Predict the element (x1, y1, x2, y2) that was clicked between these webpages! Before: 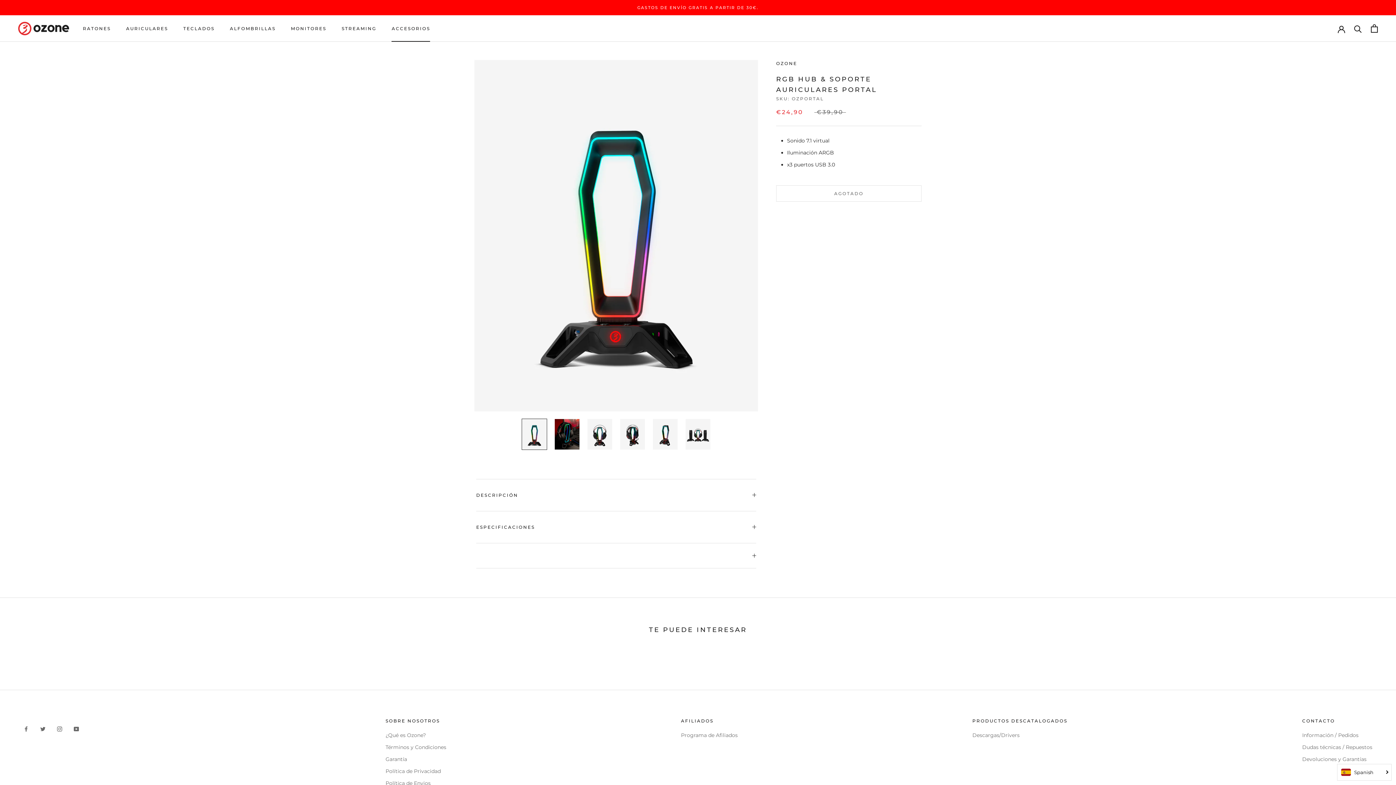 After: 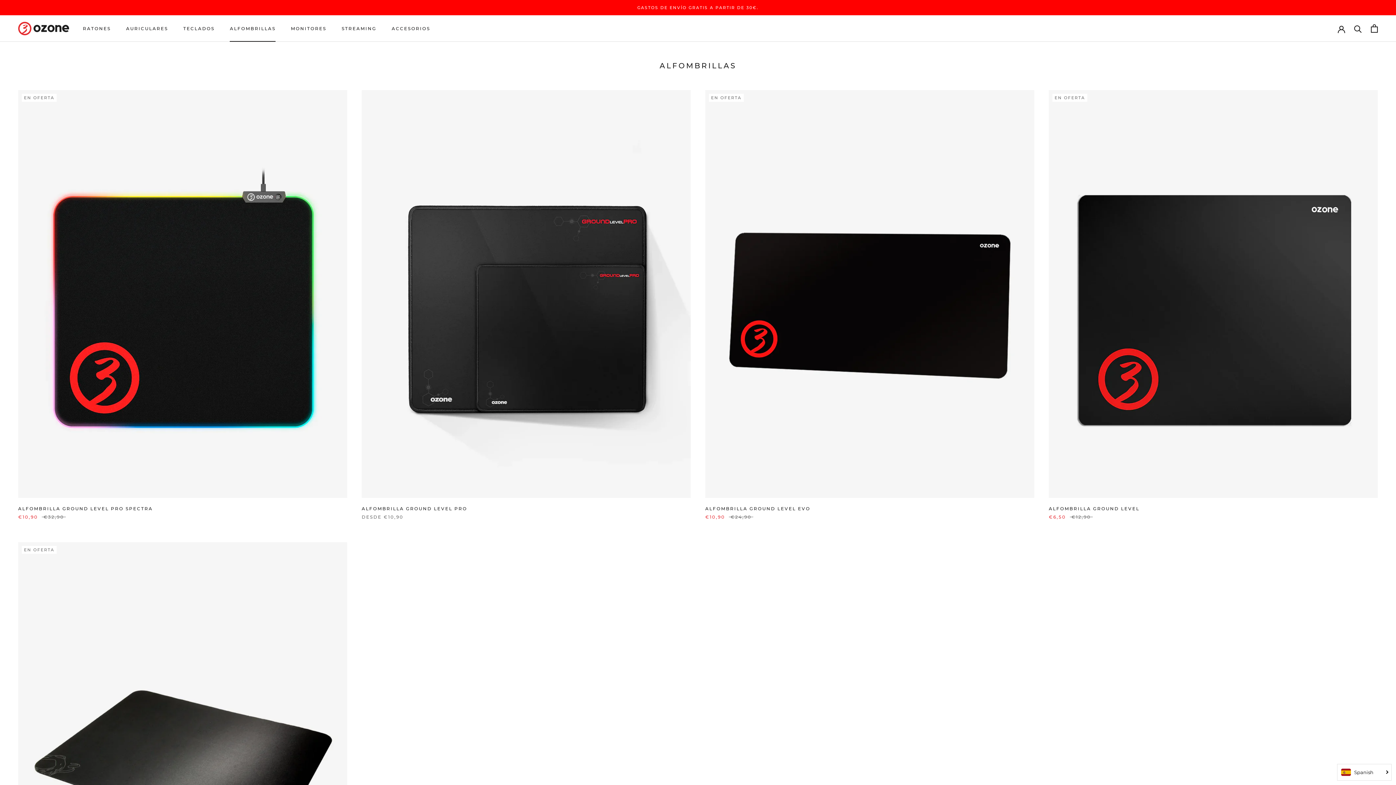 Action: label: ALFOMBRILLAS
ALFOMBRILLAS bbox: (229, 25, 275, 31)